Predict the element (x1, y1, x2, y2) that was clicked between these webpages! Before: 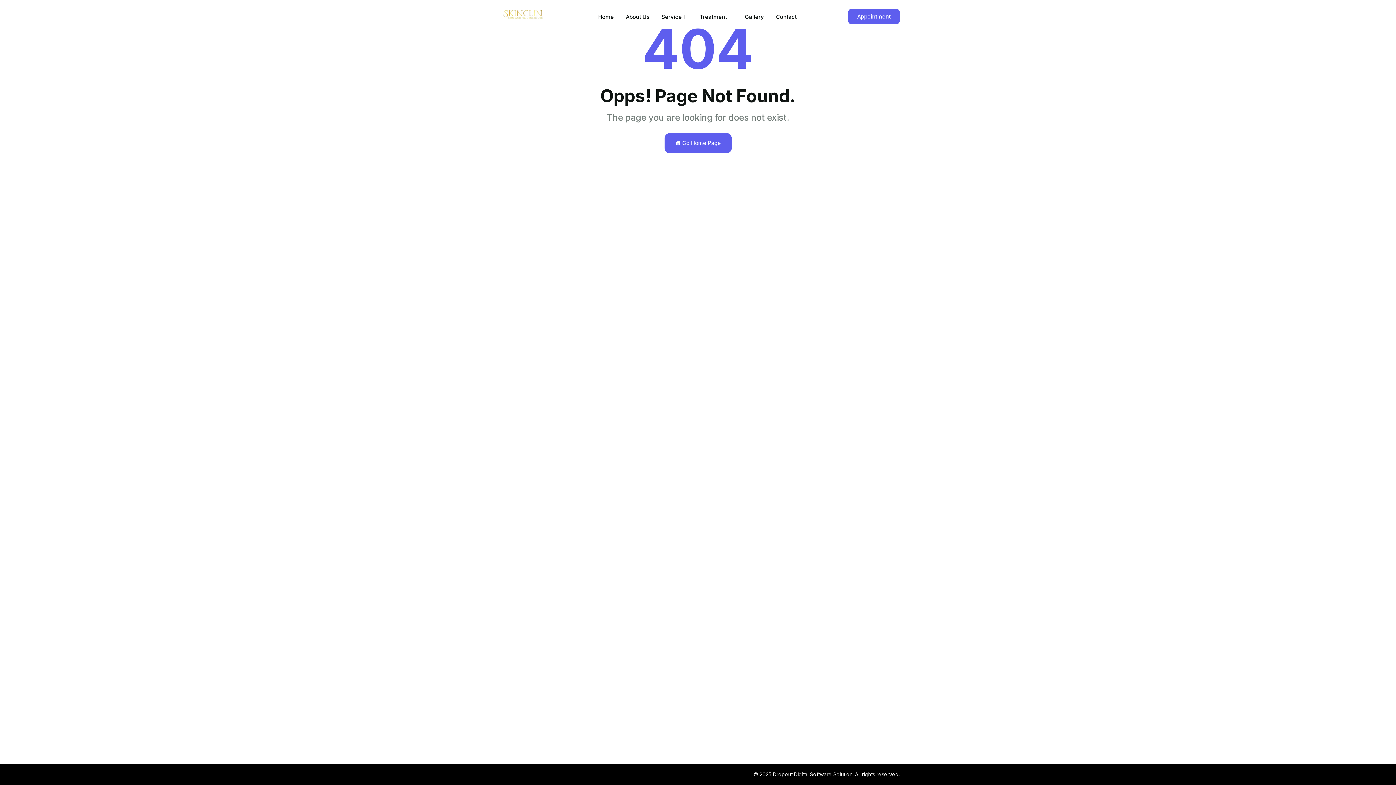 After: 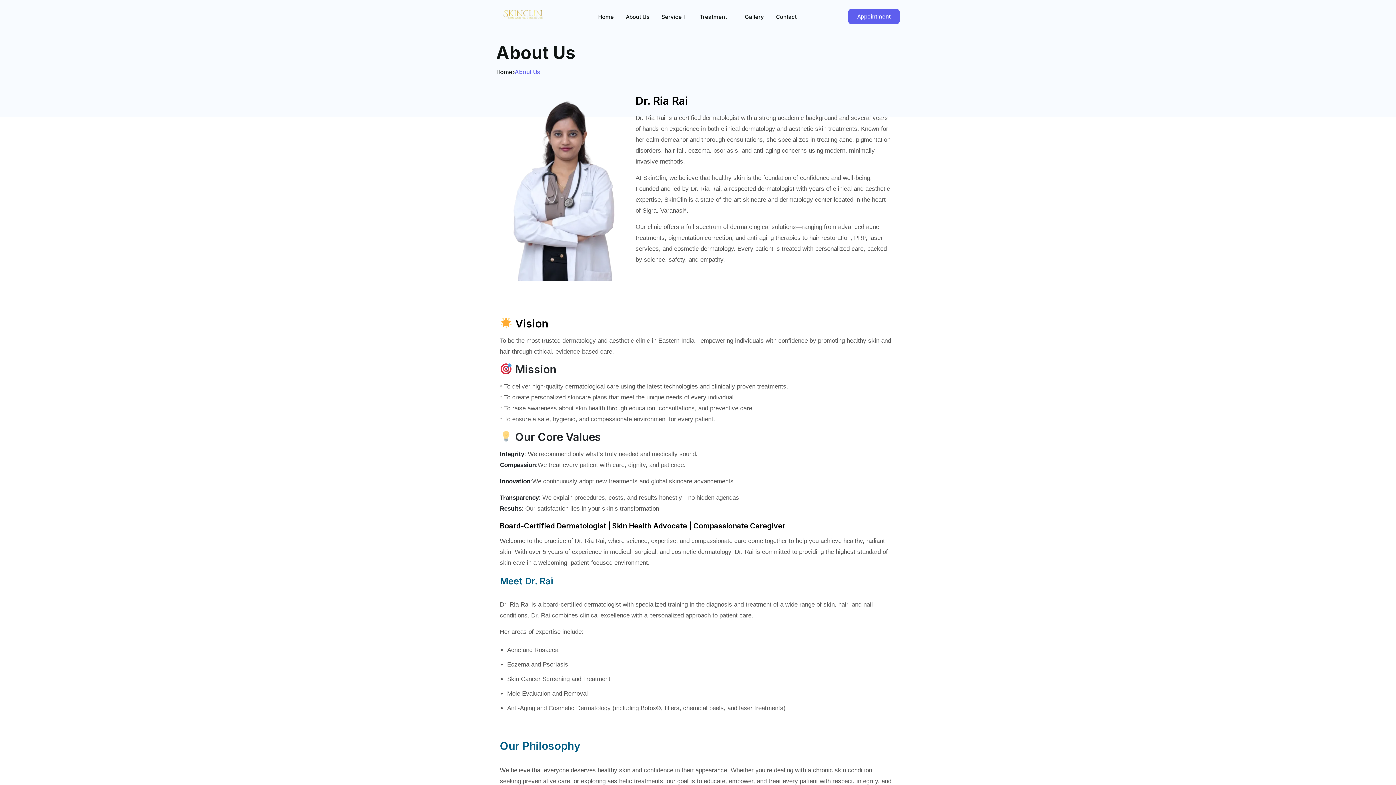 Action: label: About Us bbox: (620, 10, 654, 23)